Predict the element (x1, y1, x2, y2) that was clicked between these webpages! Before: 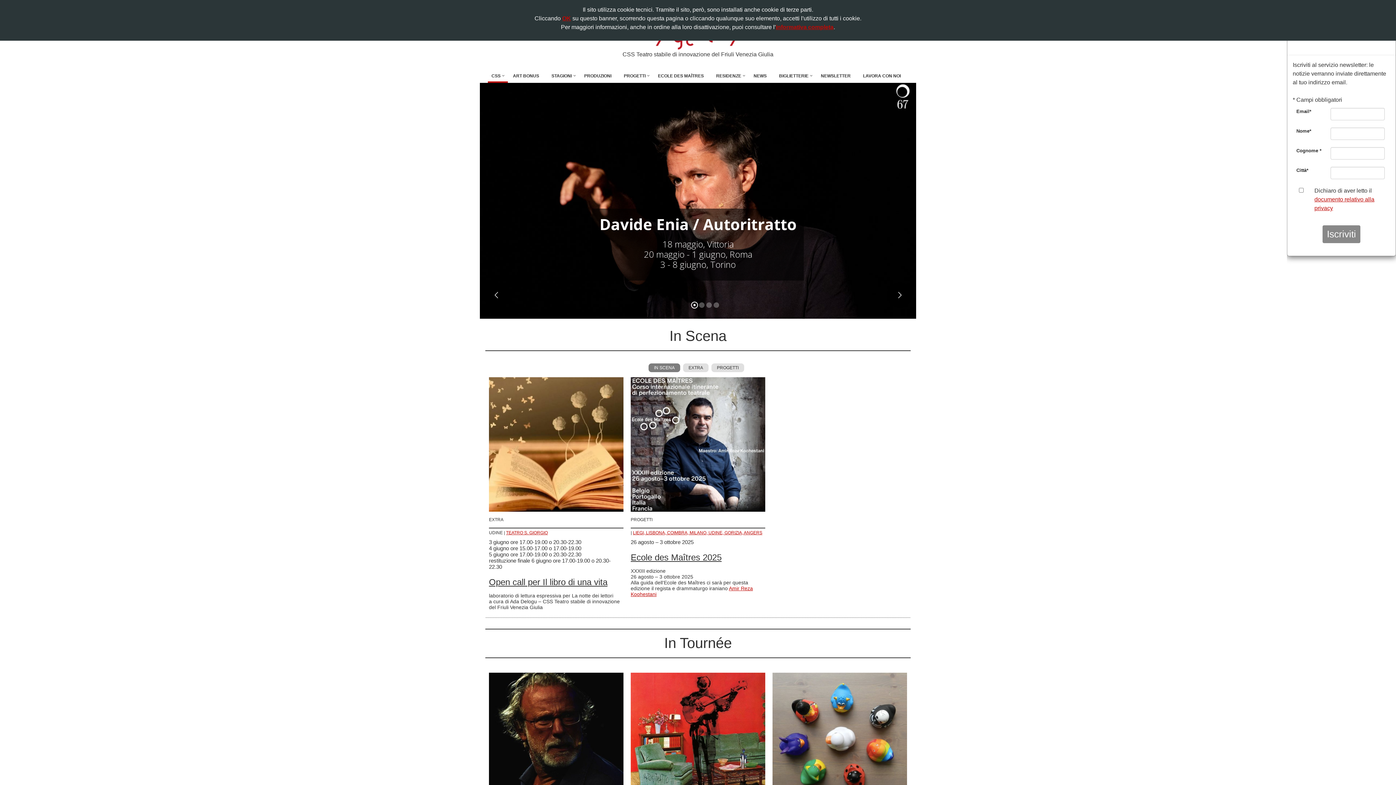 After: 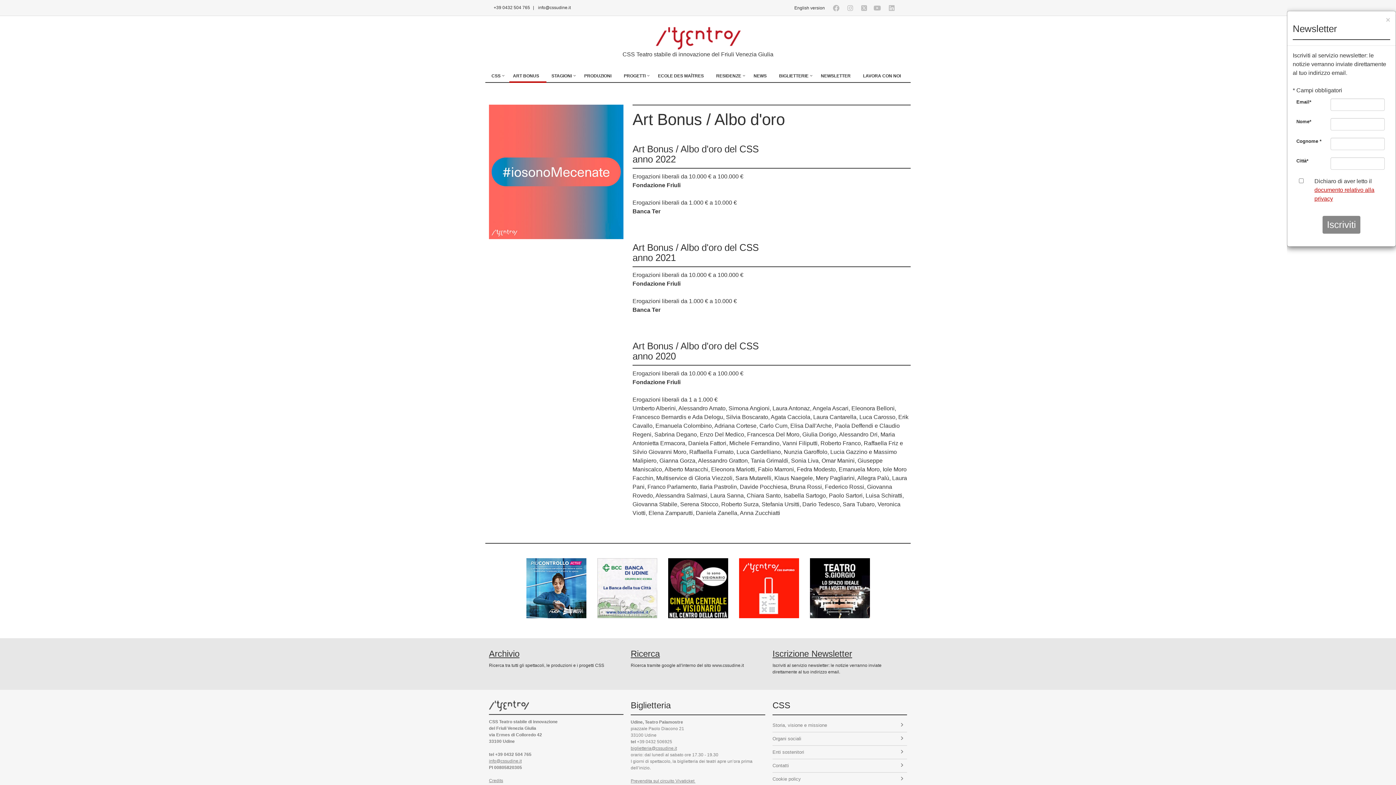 Action: label: ART BONUS bbox: (509, 69, 546, 83)